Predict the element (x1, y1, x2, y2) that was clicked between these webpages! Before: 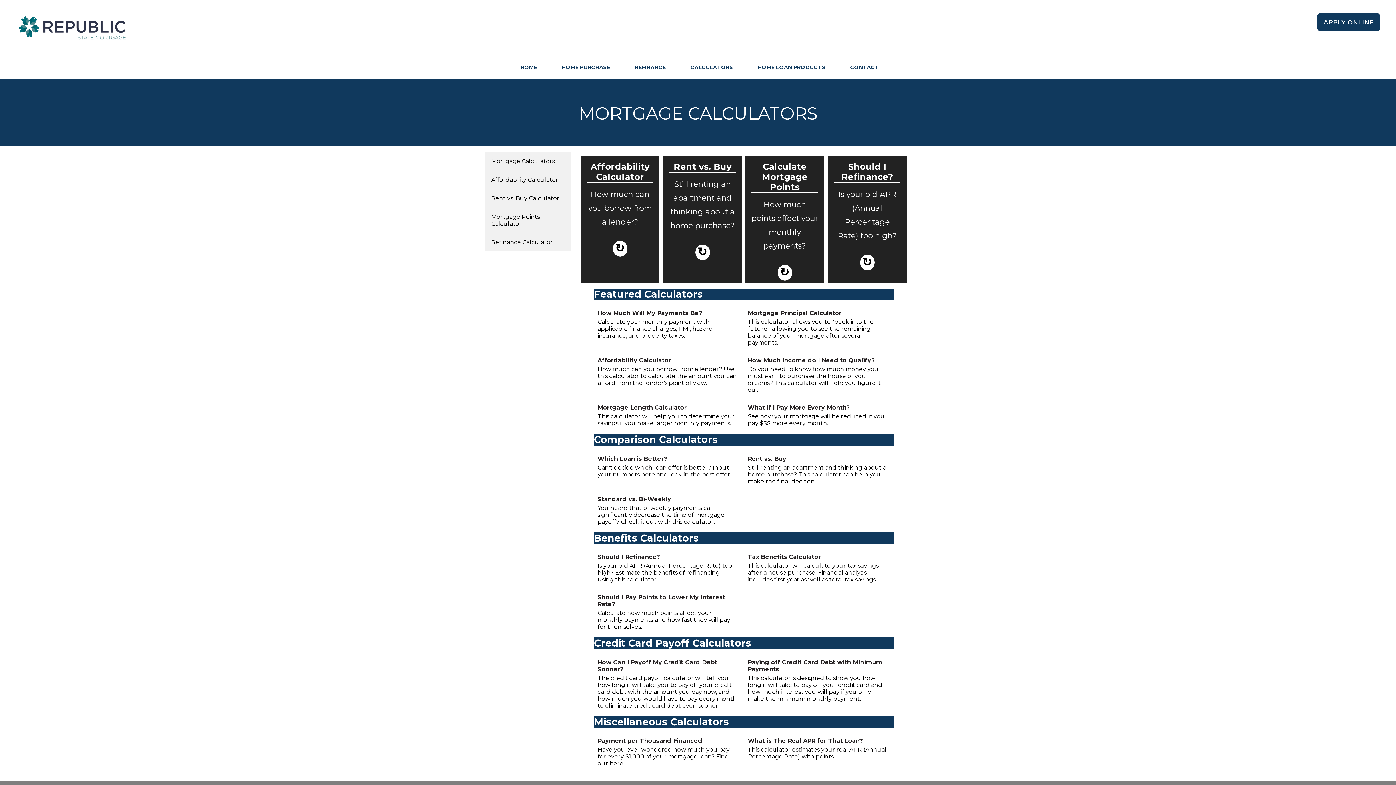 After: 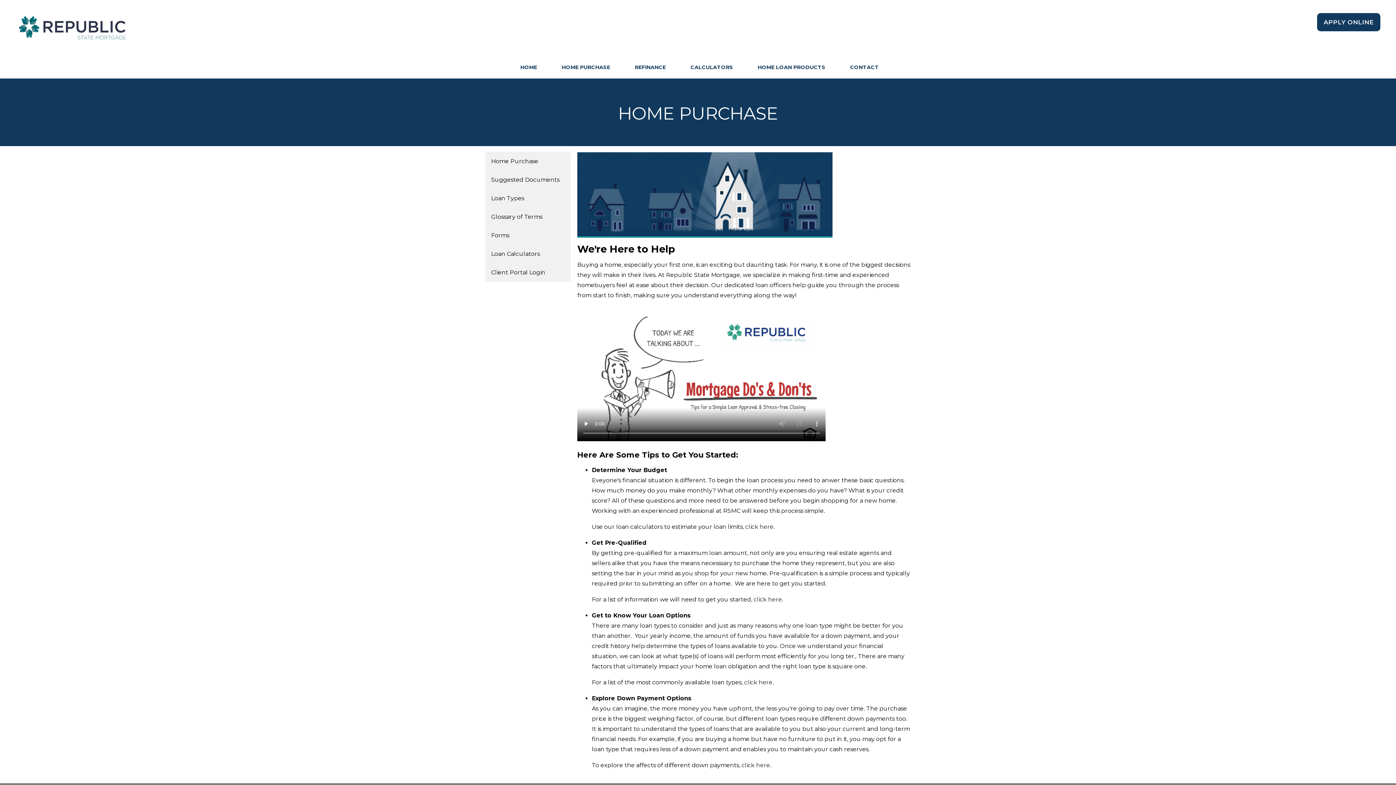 Action: bbox: (555, 56, 617, 78) label: HOME PURCHASE